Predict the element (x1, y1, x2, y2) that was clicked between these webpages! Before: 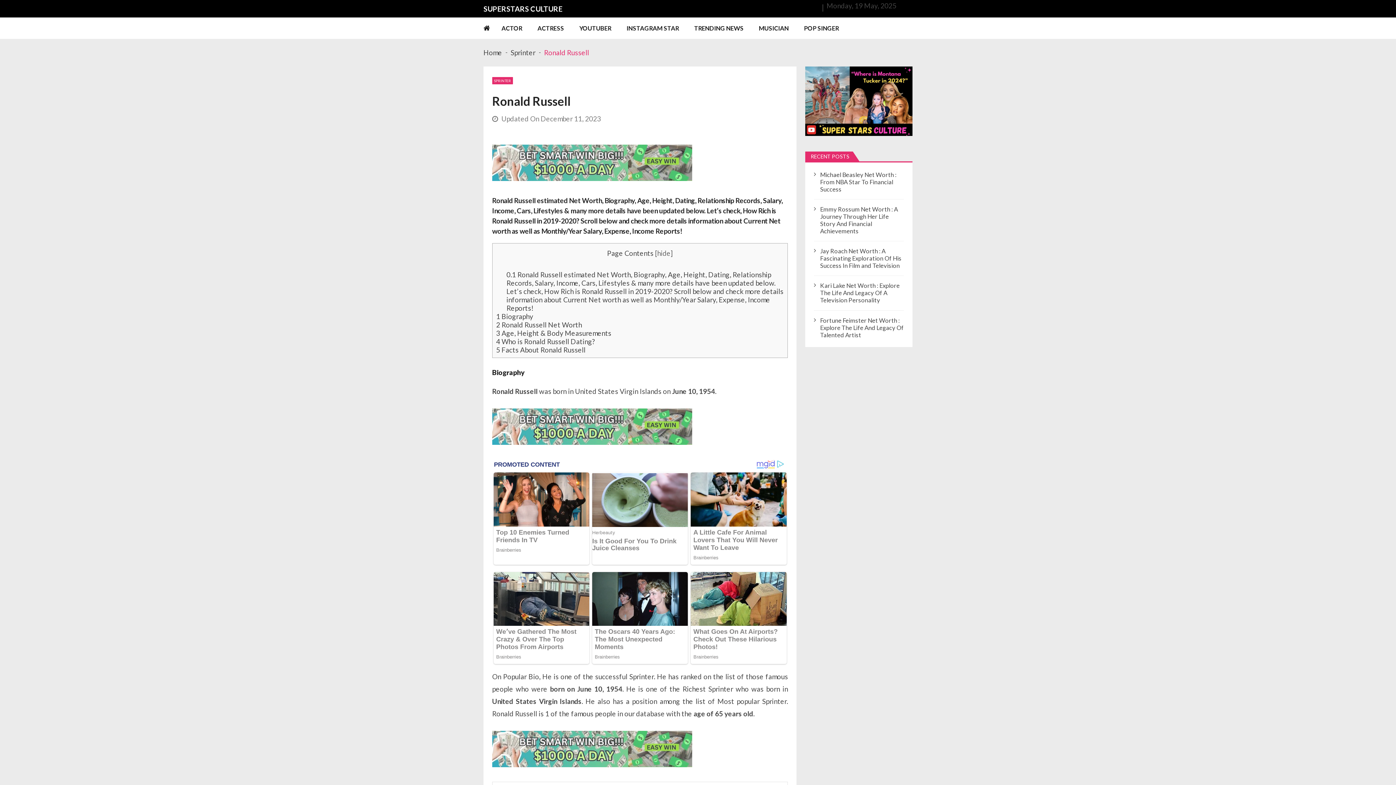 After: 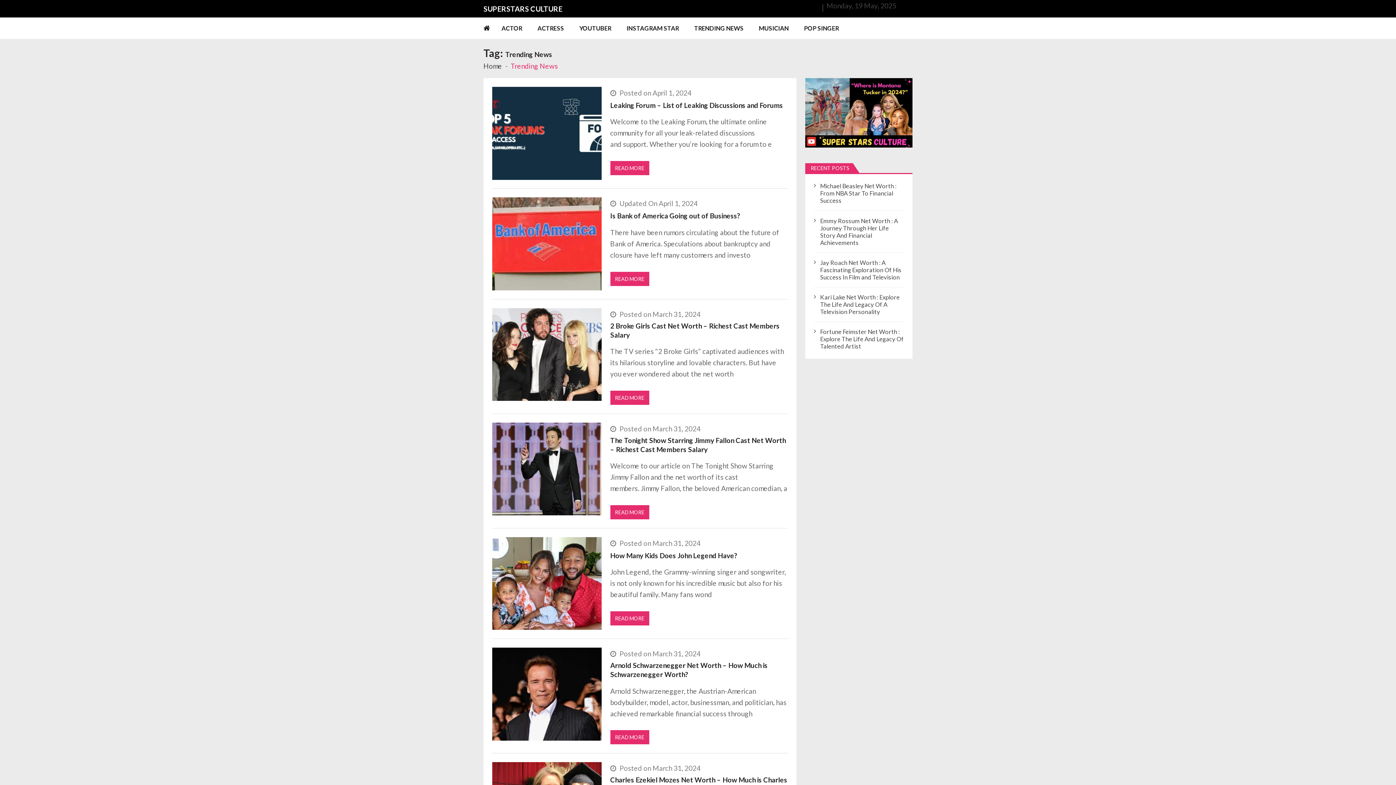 Action: bbox: (694, 17, 757, 38) label: TRENDING NEWS